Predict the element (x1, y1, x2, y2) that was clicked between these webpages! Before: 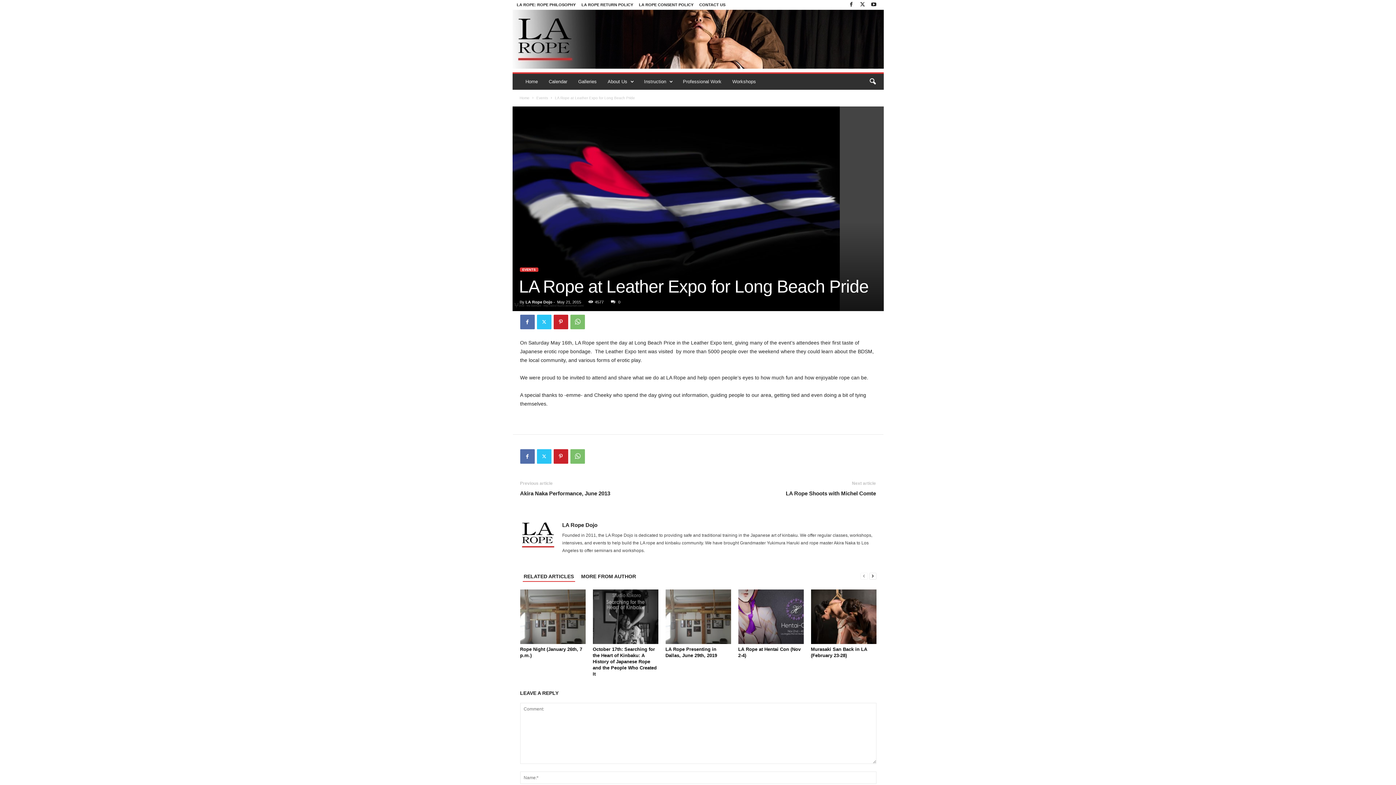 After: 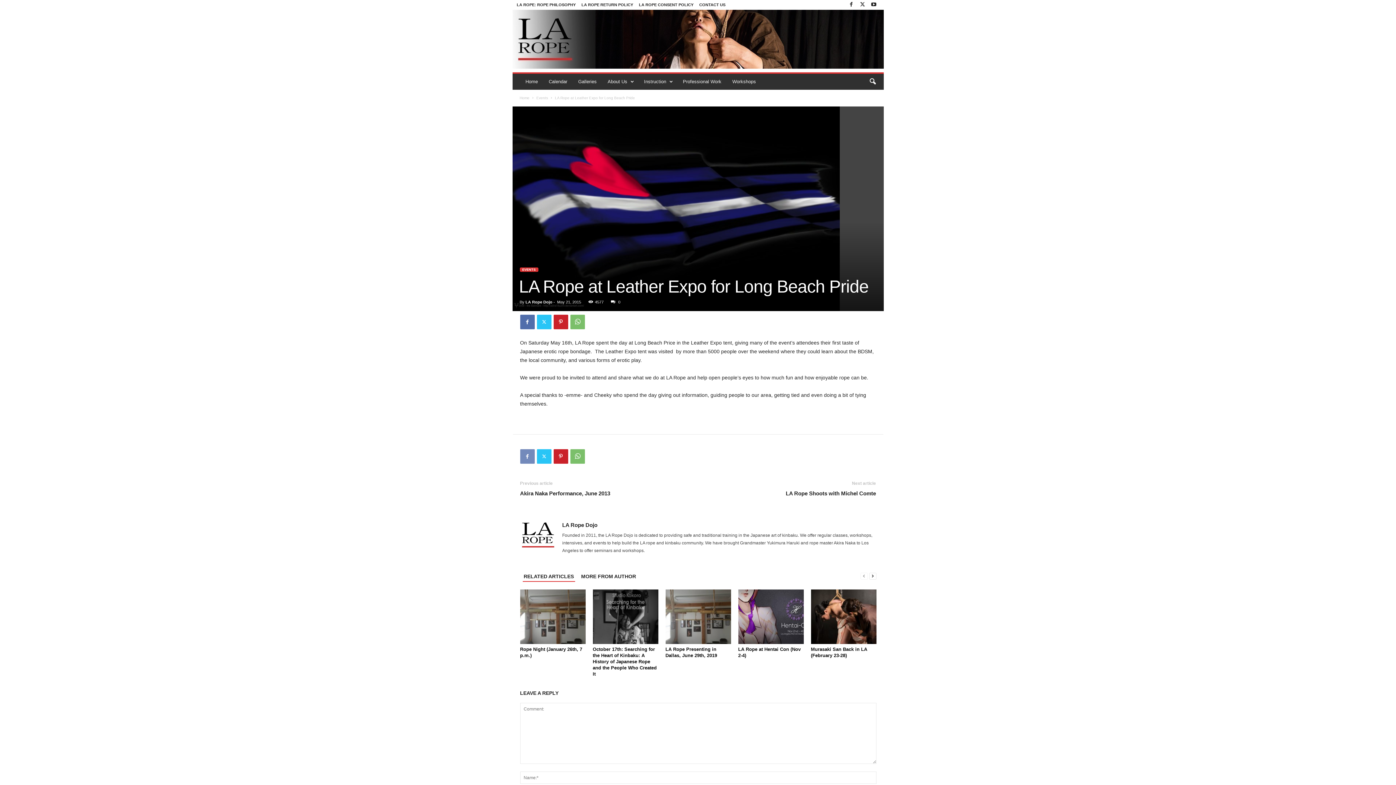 Action: bbox: (520, 449, 534, 463)